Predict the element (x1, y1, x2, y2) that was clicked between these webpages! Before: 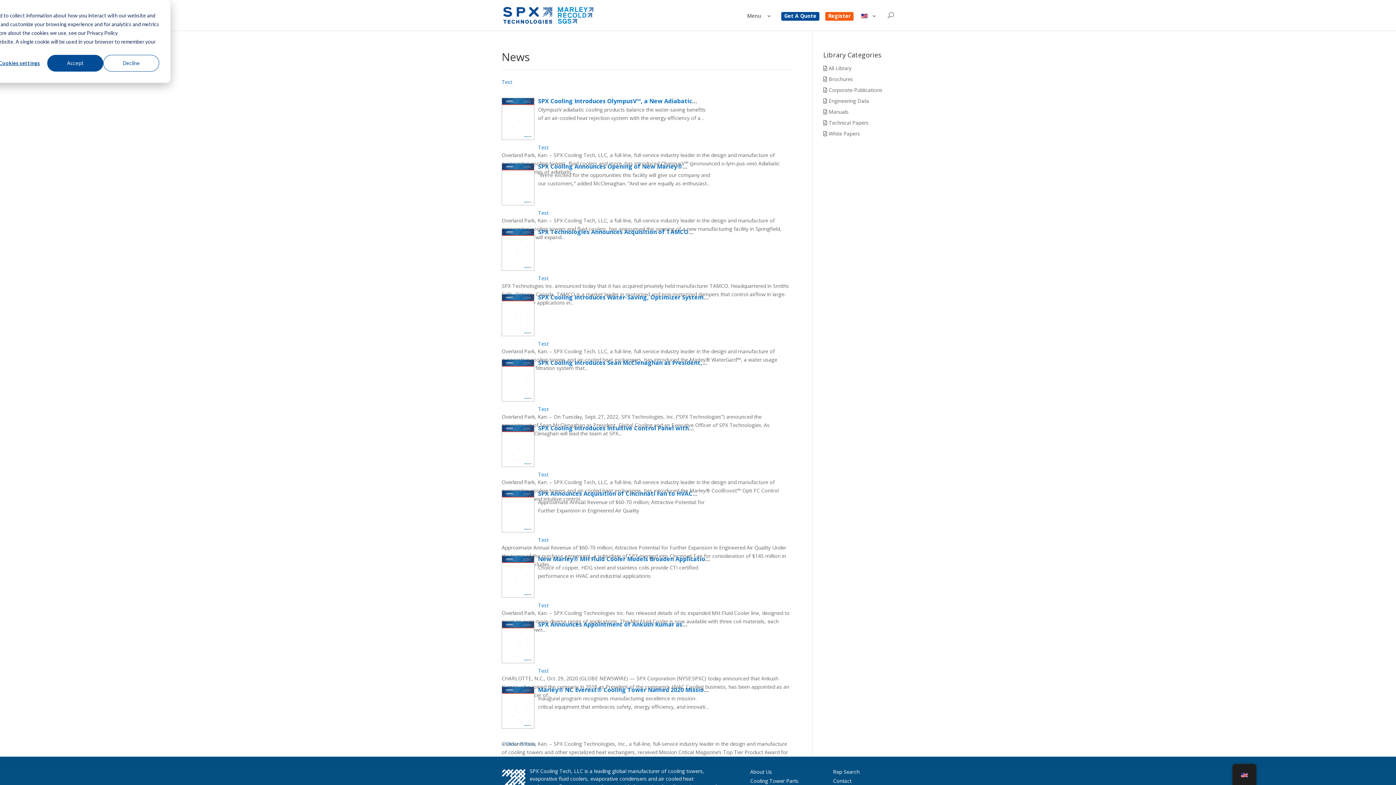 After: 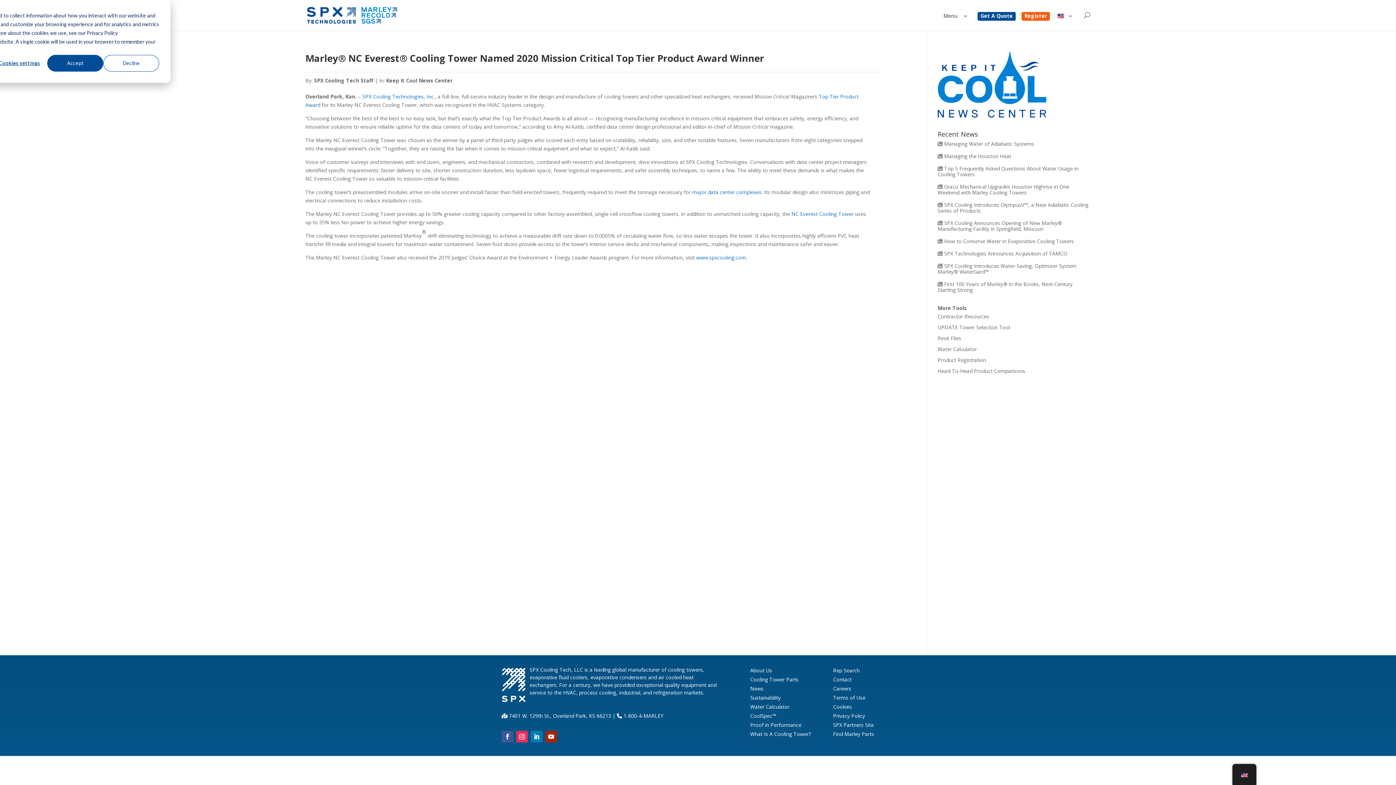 Action: bbox: (501, 686, 534, 729)